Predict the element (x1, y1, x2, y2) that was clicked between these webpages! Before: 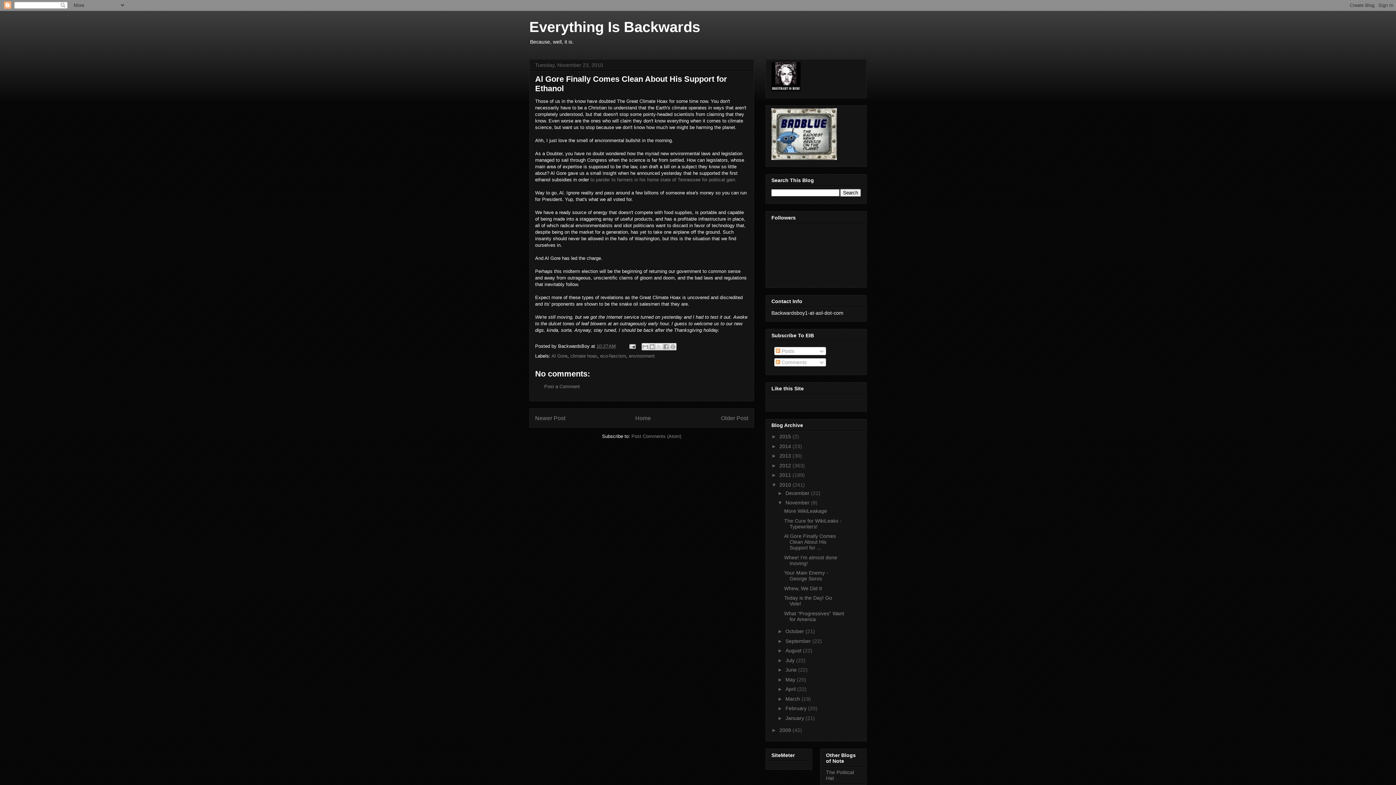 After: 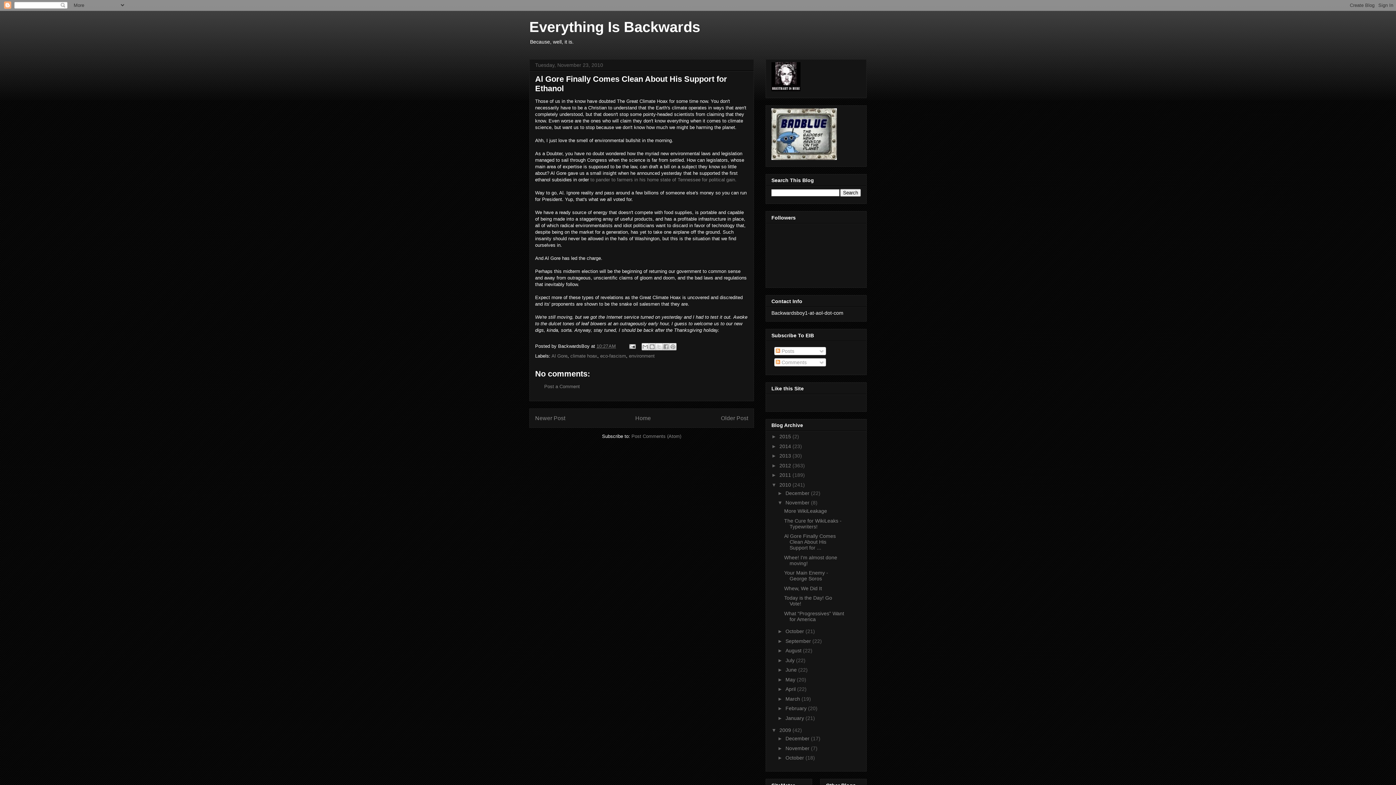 Action: bbox: (771, 727, 779, 733) label: ►  